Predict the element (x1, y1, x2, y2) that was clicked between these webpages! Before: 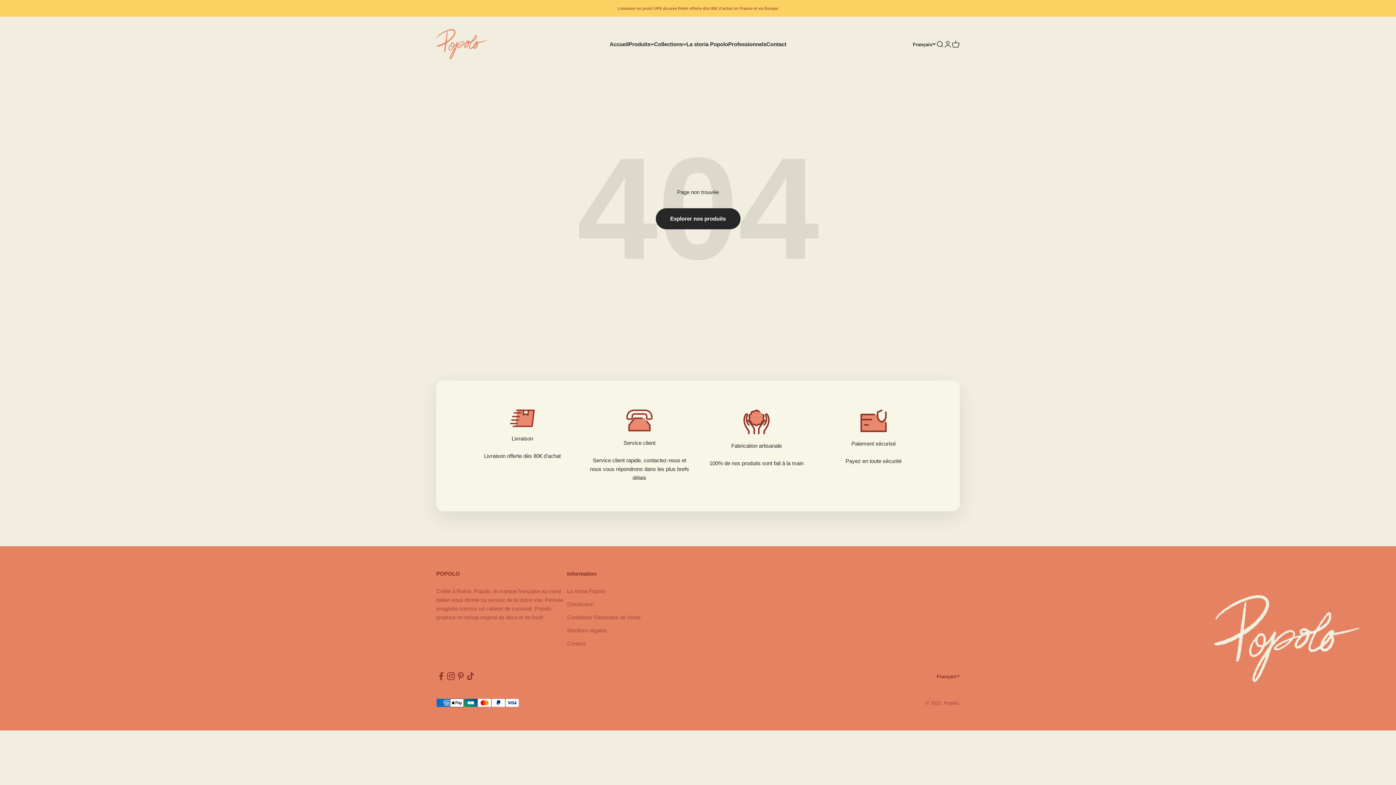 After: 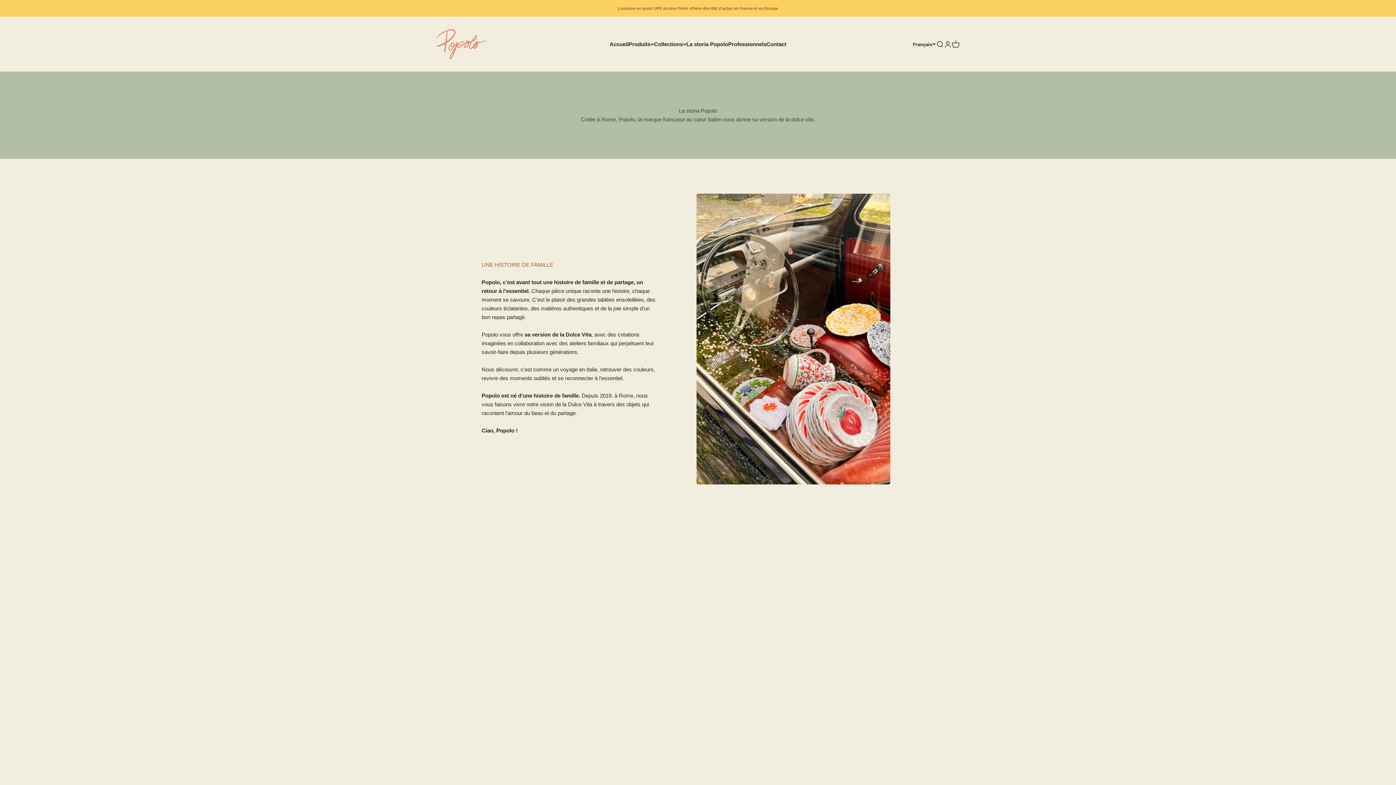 Action: label: La storia Popolo bbox: (567, 587, 605, 596)